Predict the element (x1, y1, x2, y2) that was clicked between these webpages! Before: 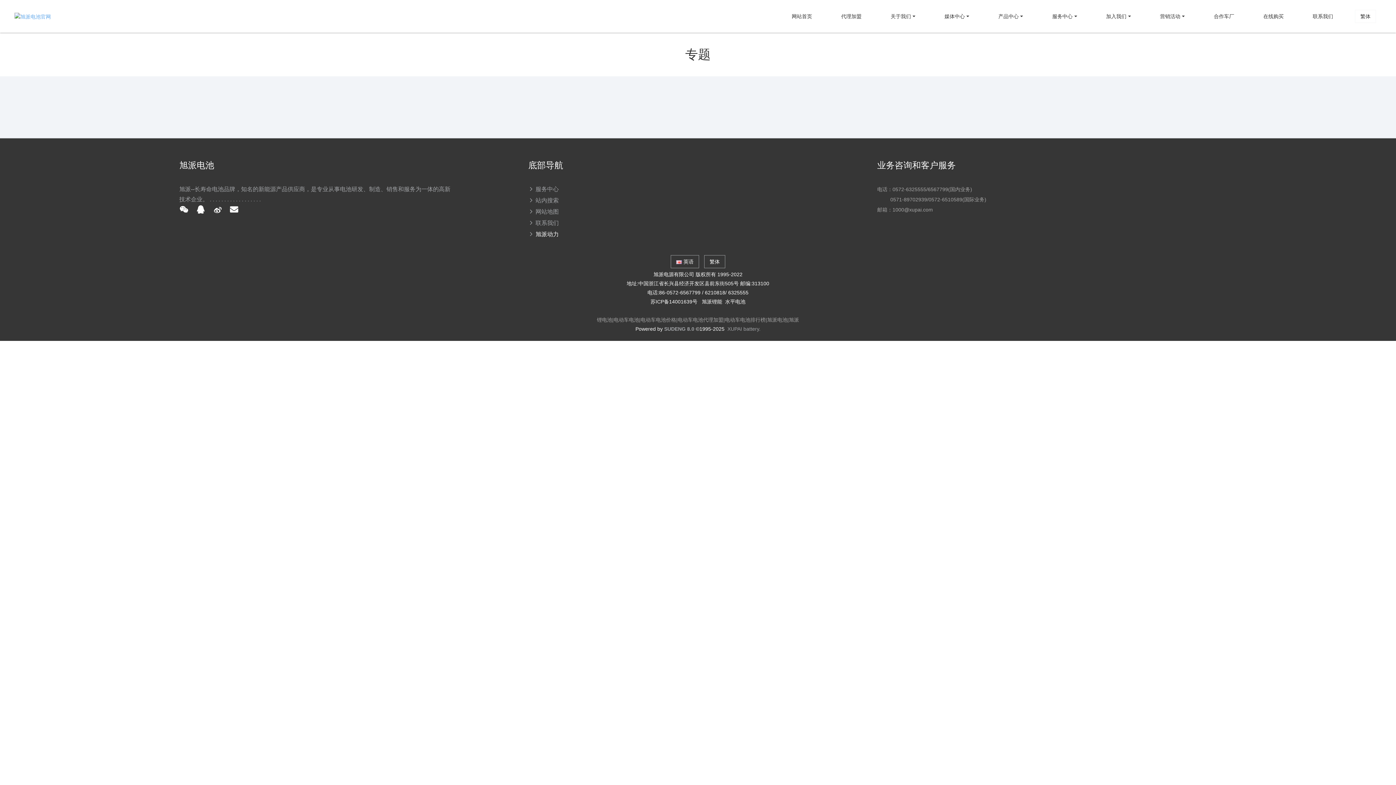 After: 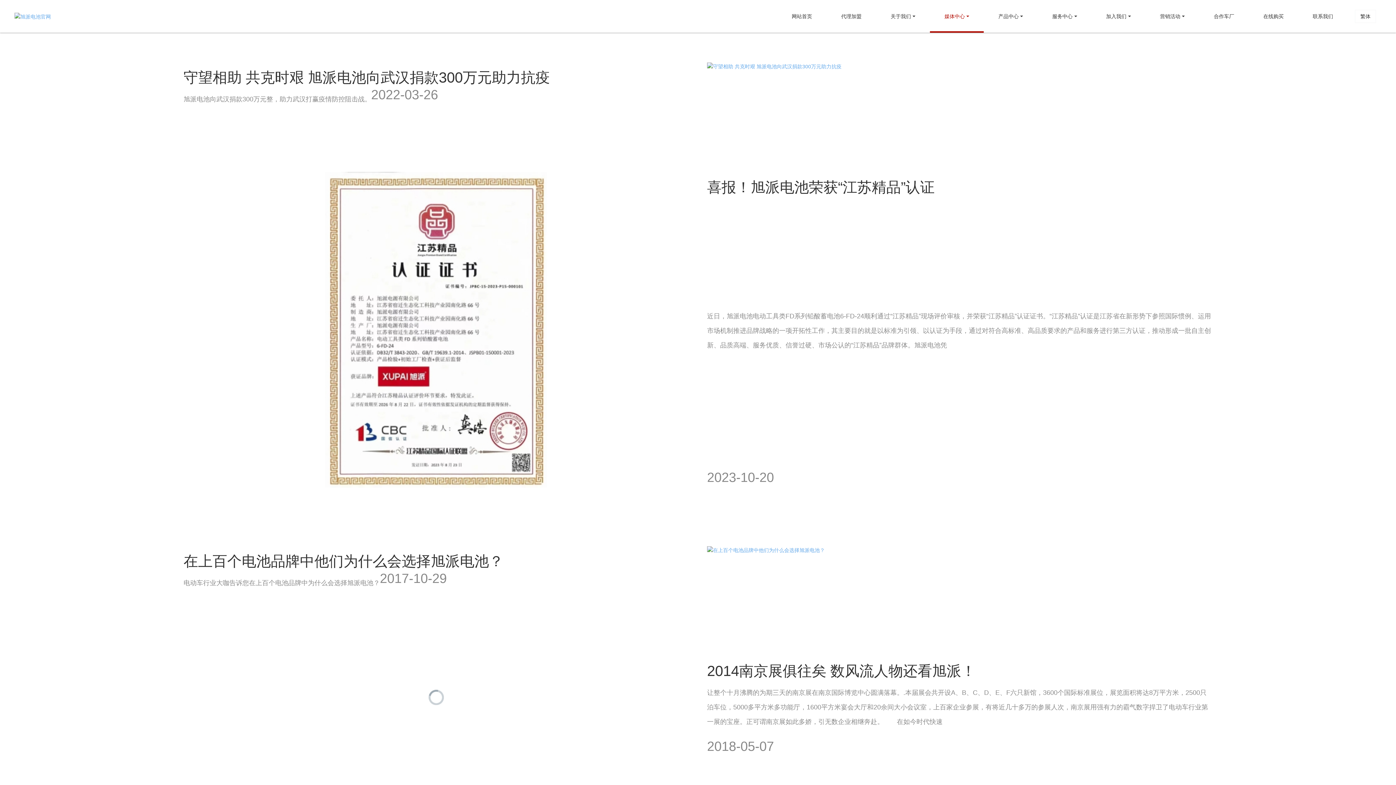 Action: label: 媒体中心 bbox: (930, 0, 984, 32)